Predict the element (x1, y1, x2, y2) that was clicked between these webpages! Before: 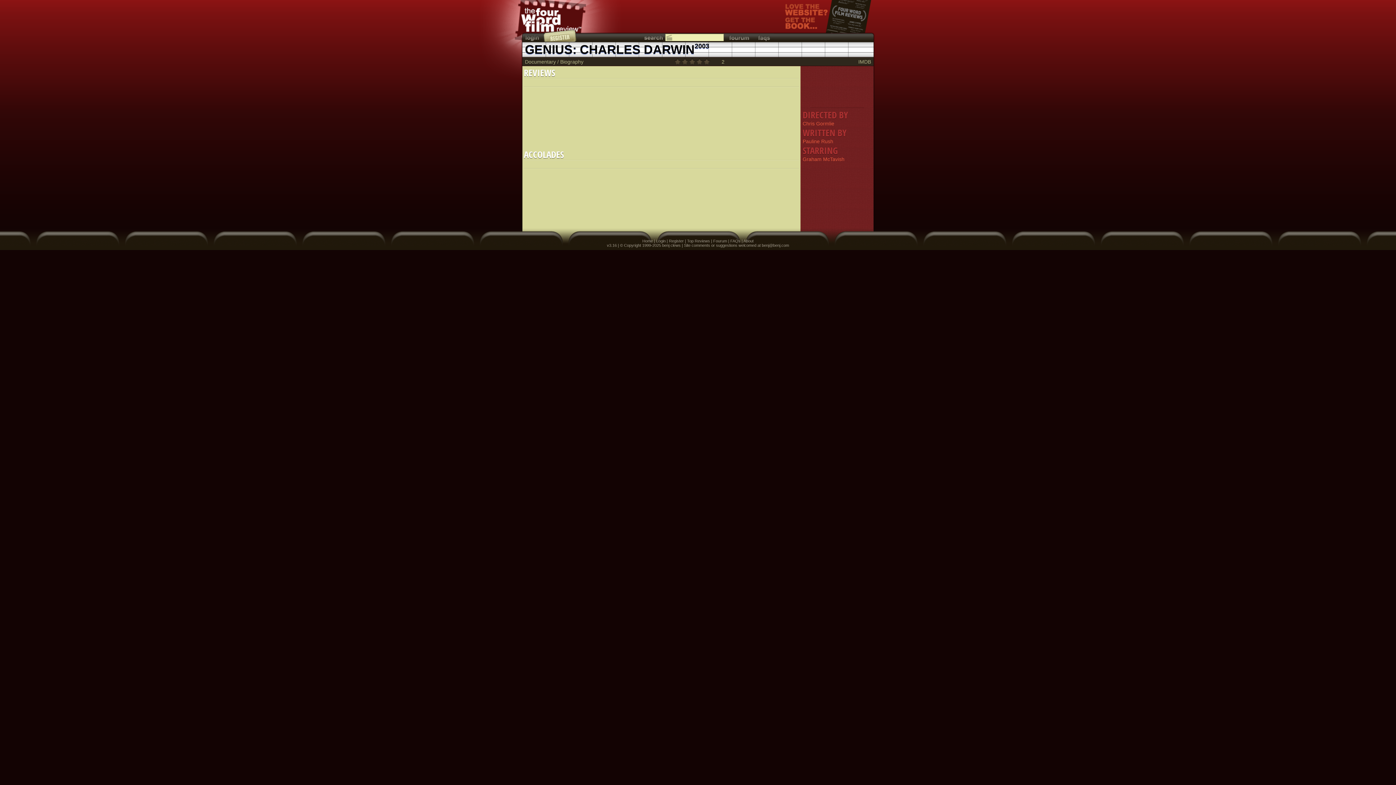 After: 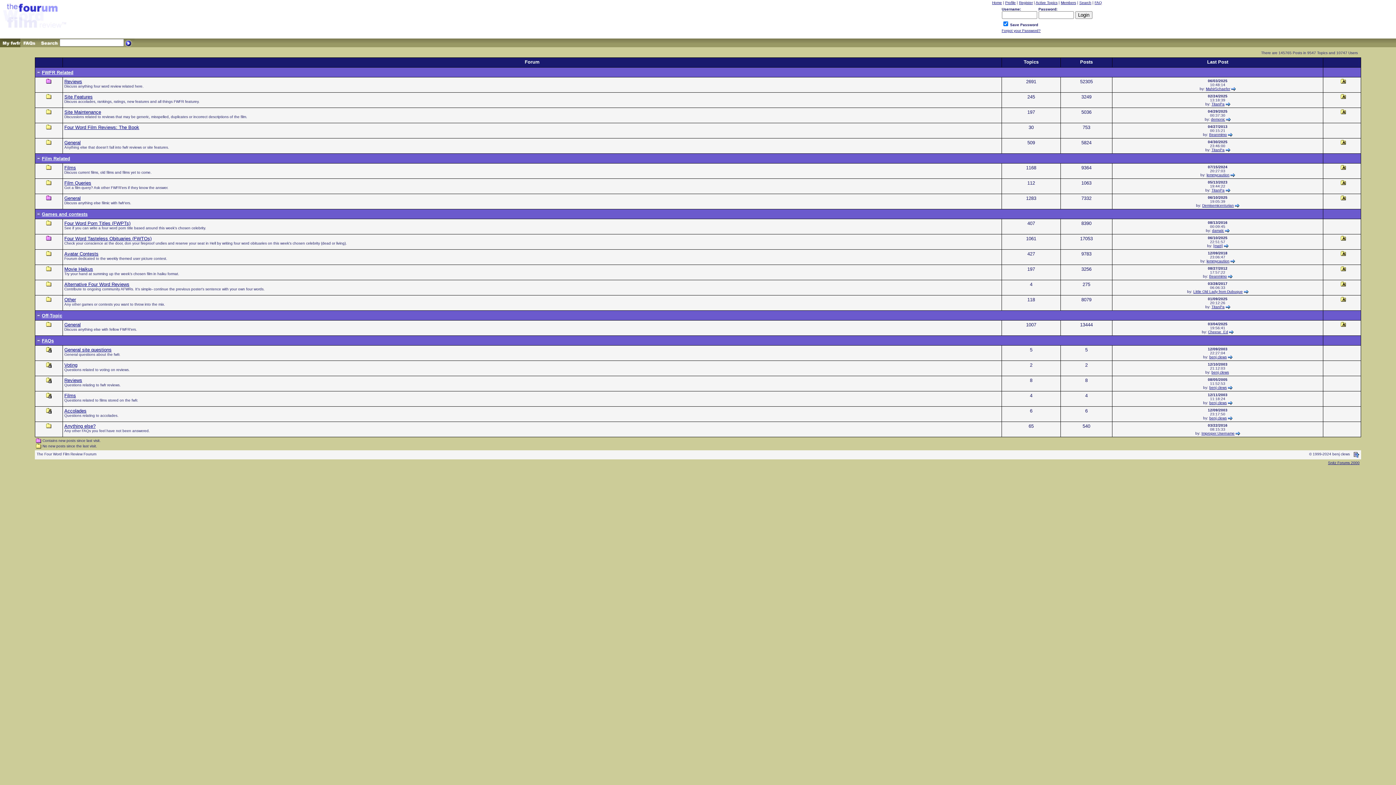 Action: label: Fourum bbox: (713, 238, 727, 243)